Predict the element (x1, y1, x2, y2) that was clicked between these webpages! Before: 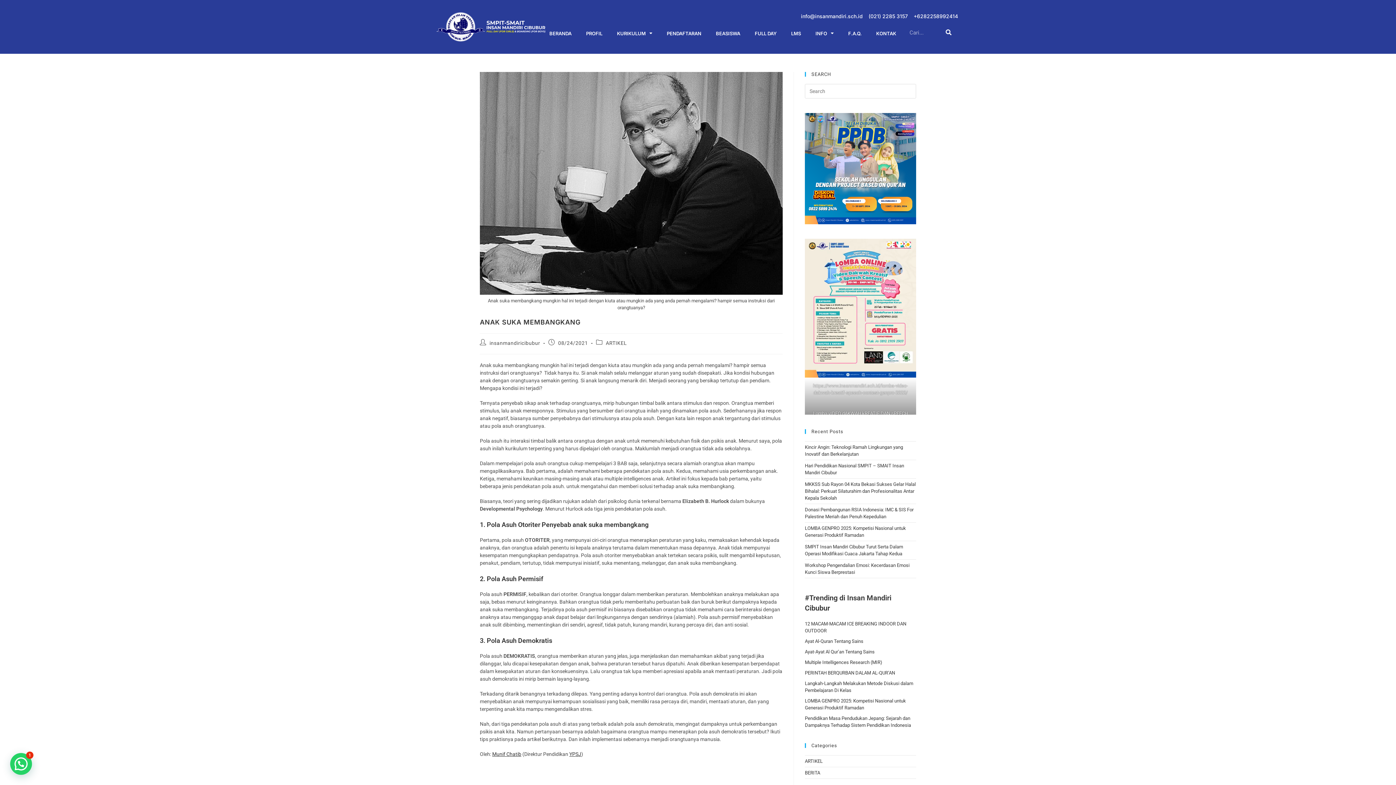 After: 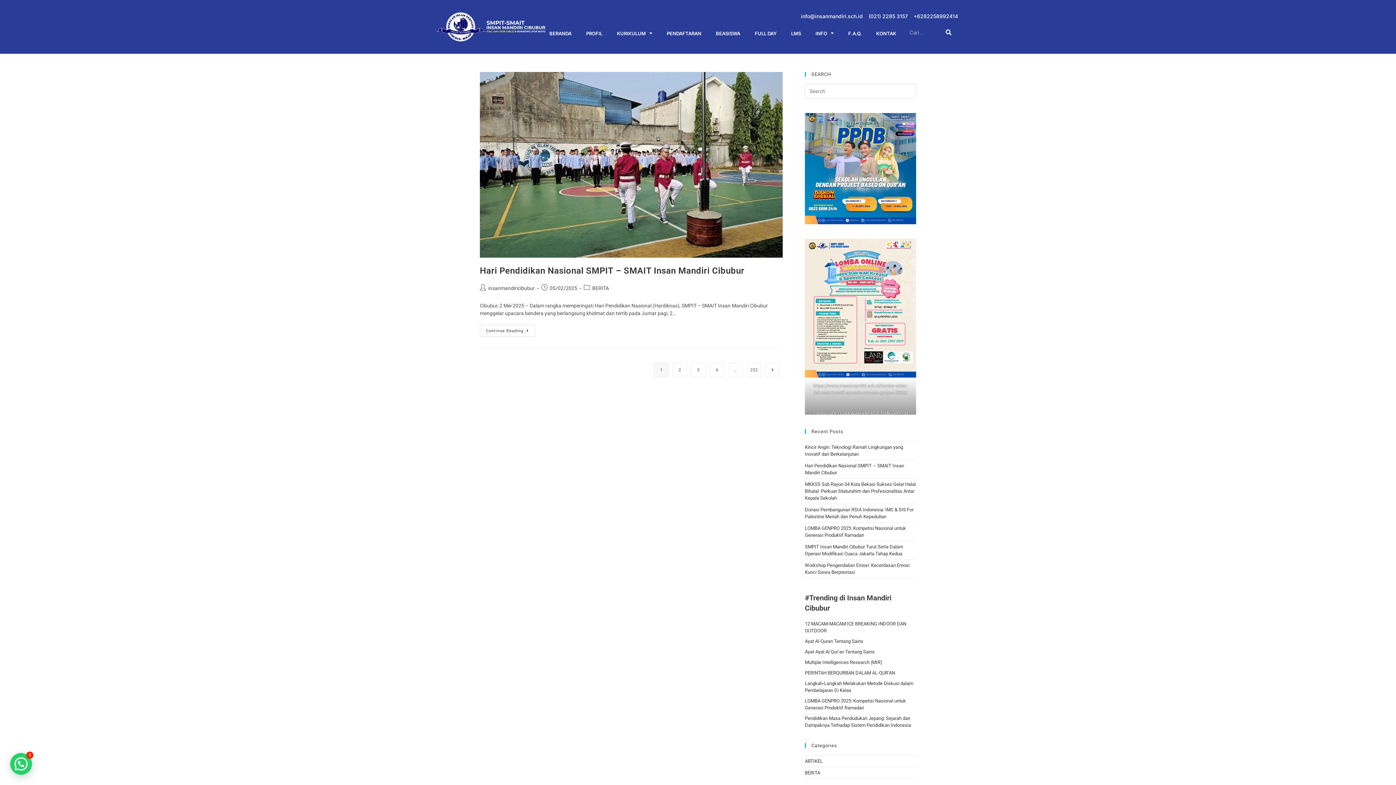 Action: label: BERITA bbox: (805, 770, 820, 776)